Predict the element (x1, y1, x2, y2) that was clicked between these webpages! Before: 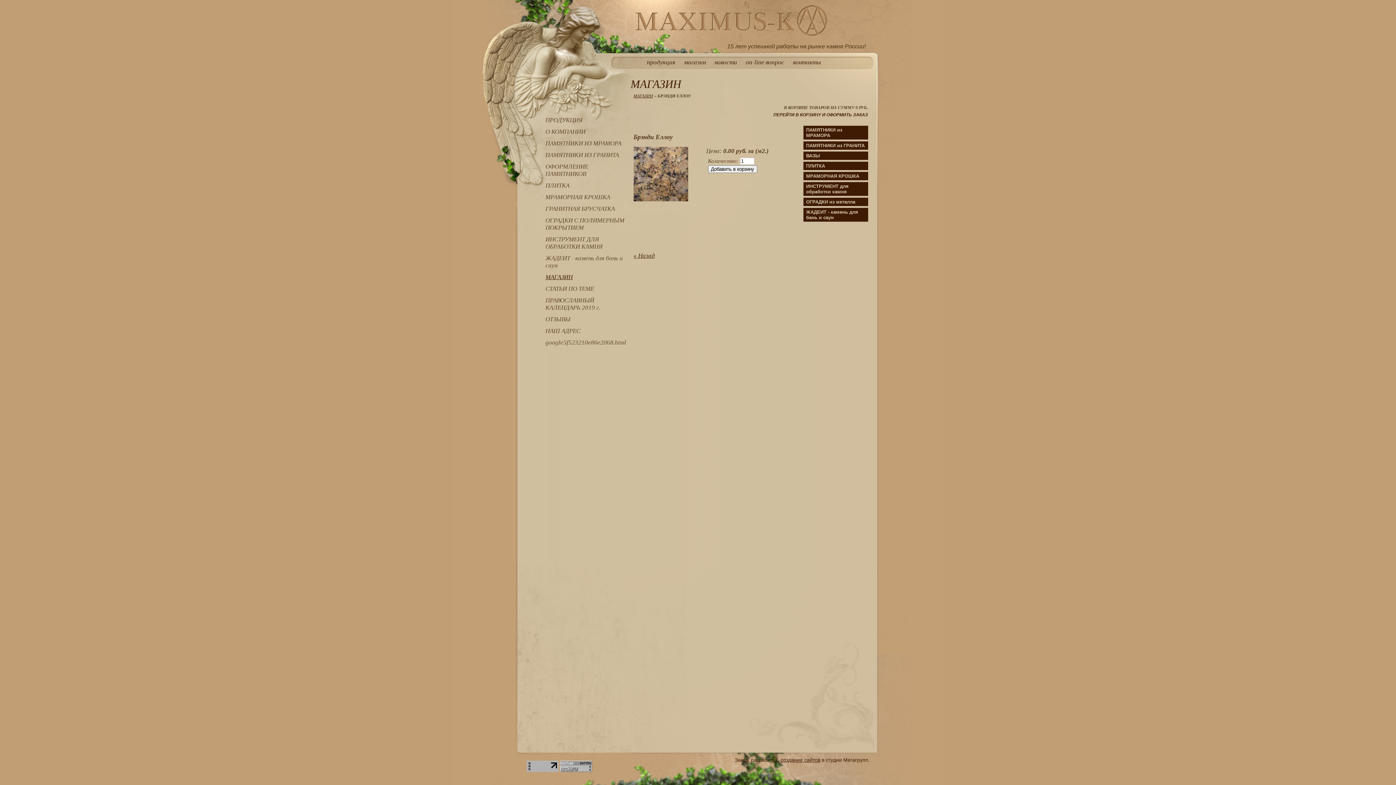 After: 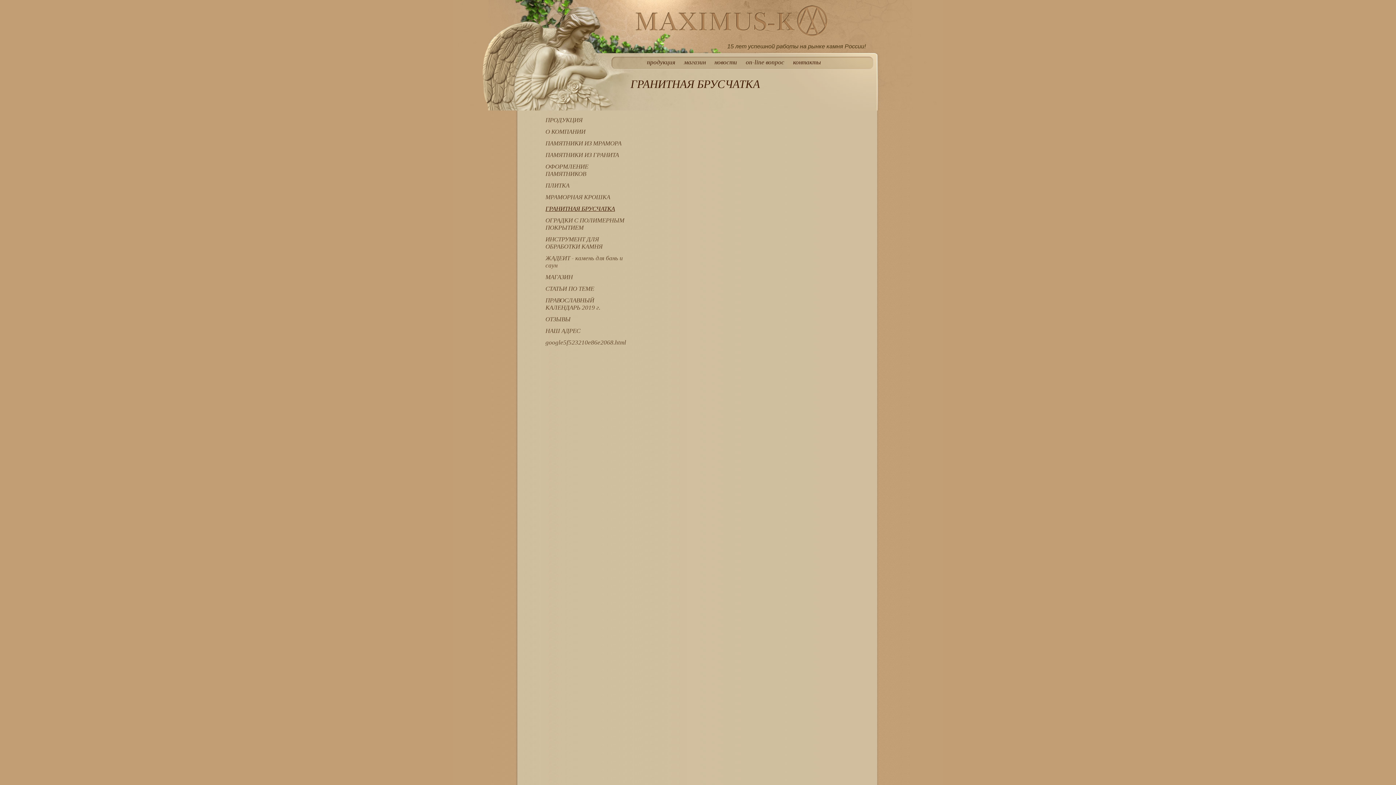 Action: bbox: (545, 205, 615, 212) label: ГРАНИТНАЯ БРУСЧАТКА